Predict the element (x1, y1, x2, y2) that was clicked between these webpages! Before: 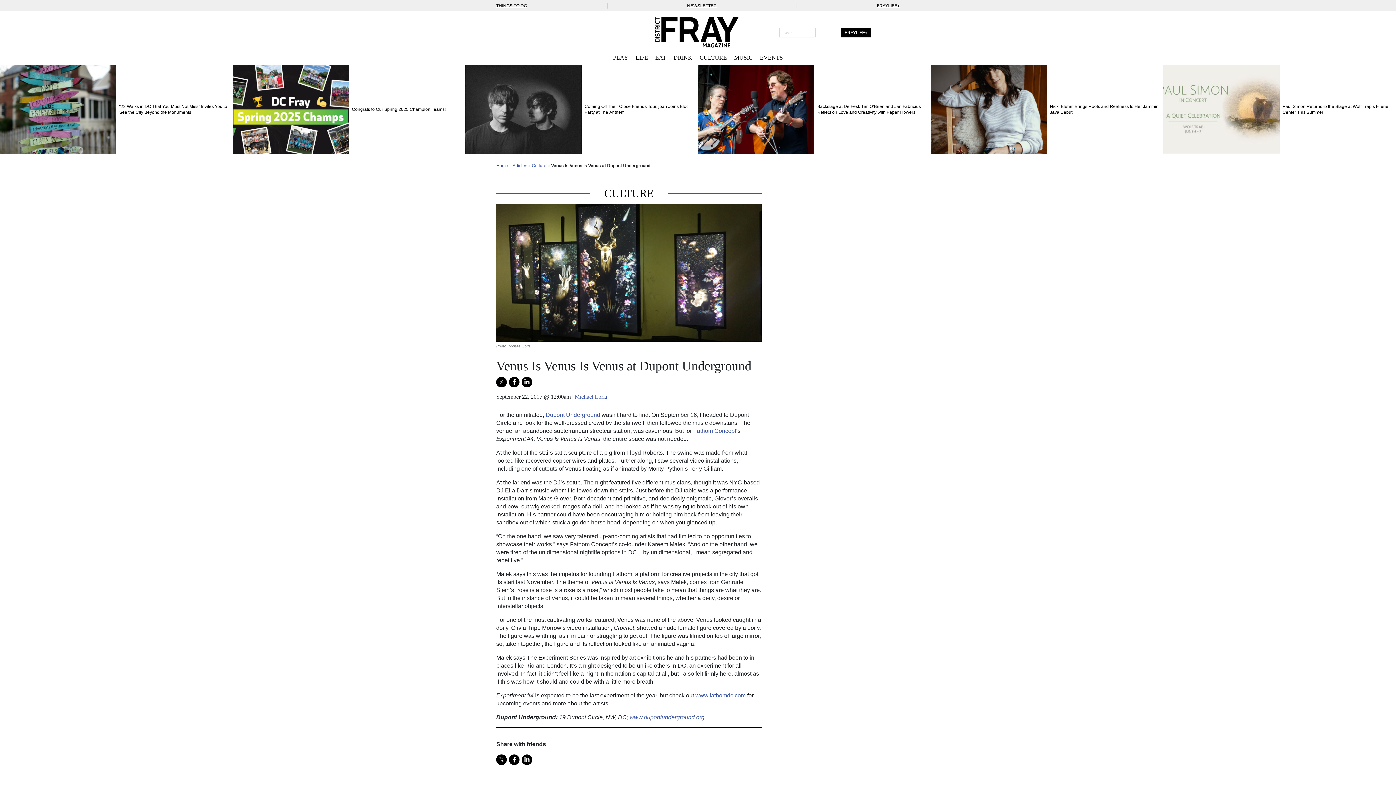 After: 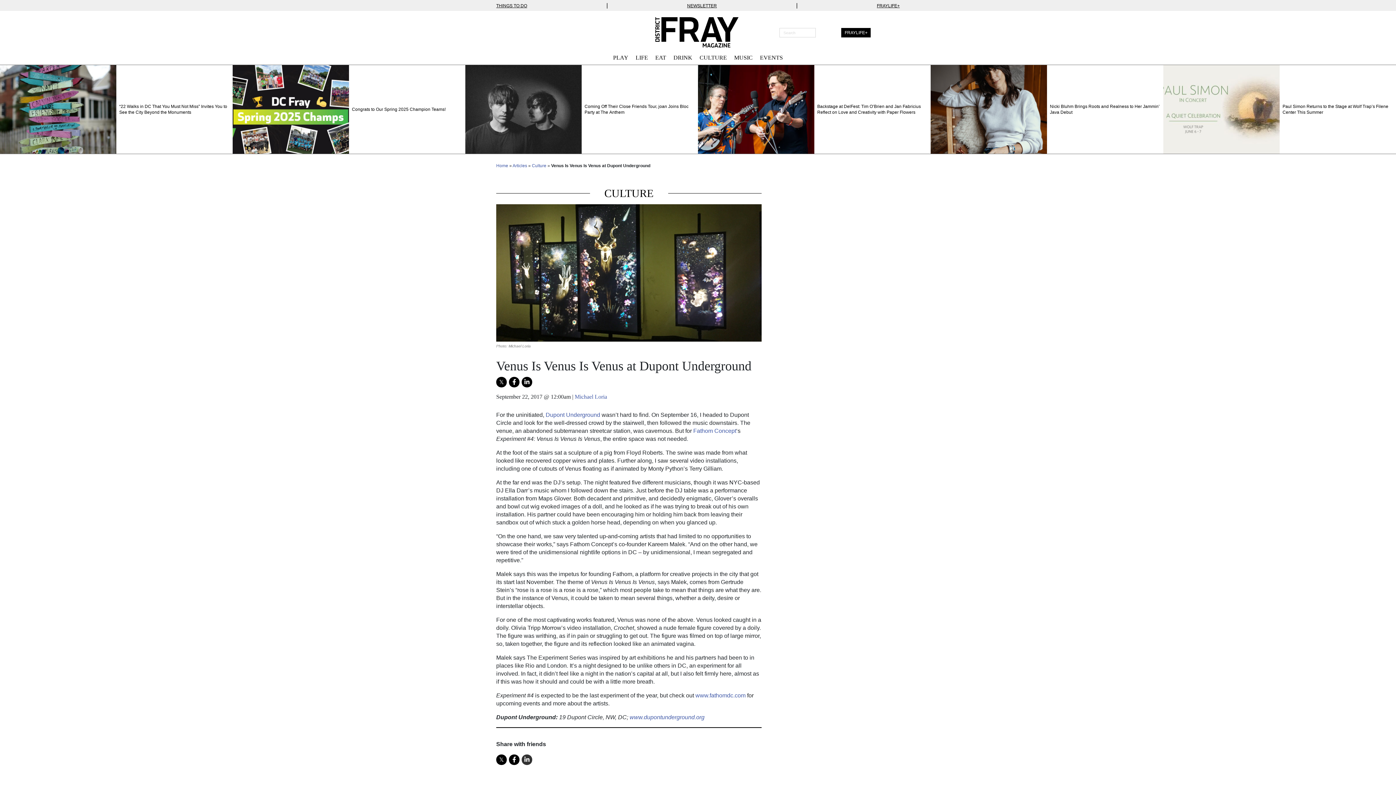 Action: bbox: (521, 754, 532, 765)